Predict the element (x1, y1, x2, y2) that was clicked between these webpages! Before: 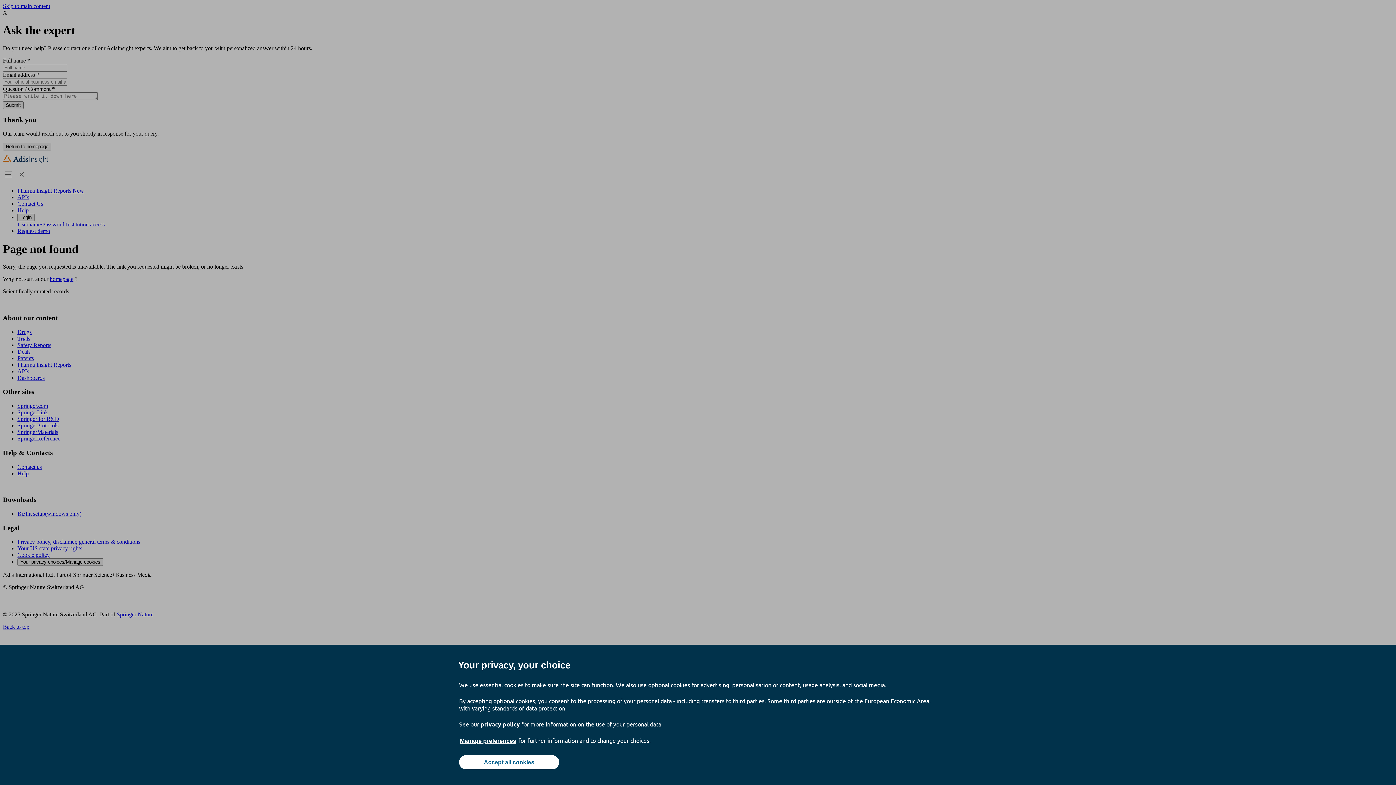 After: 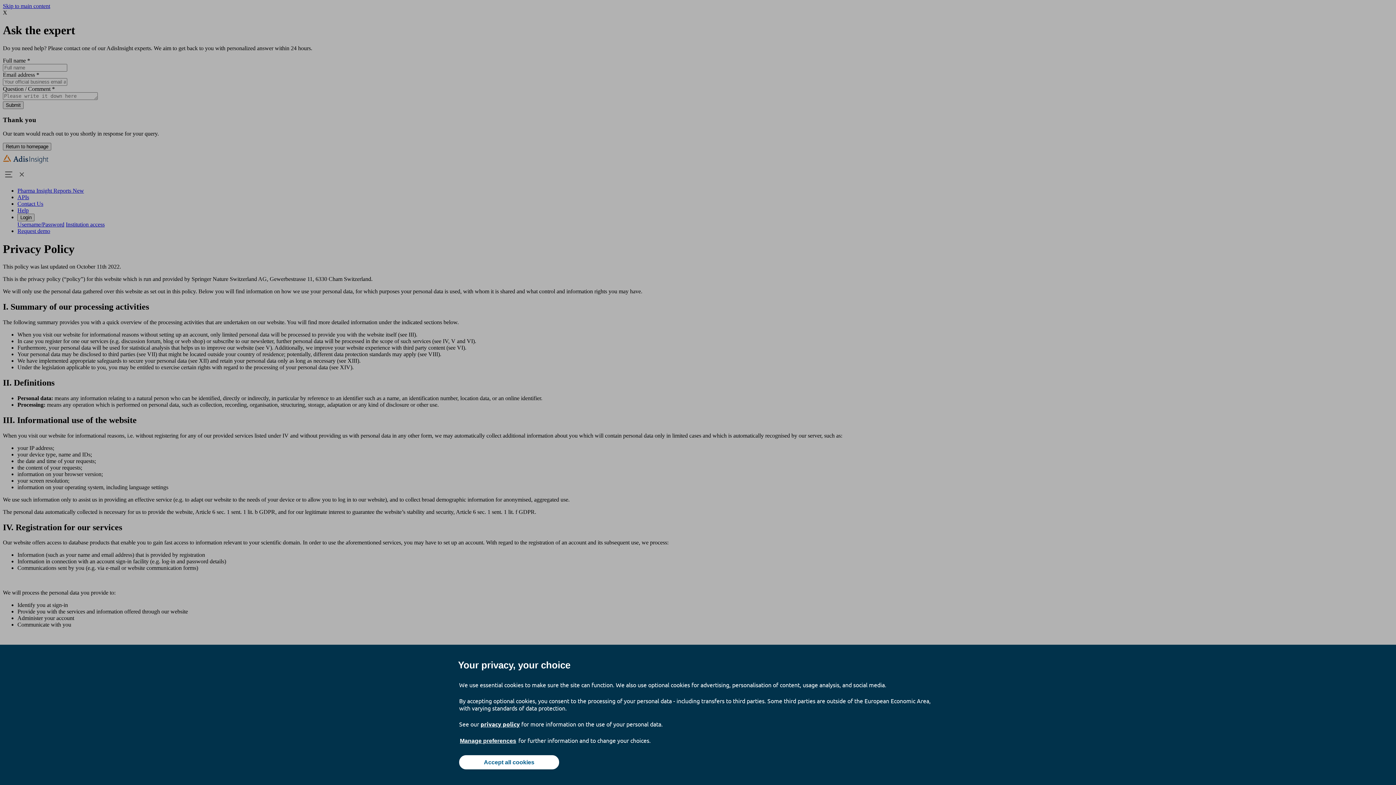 Action: bbox: (480, 720, 520, 728) label: privacy policy